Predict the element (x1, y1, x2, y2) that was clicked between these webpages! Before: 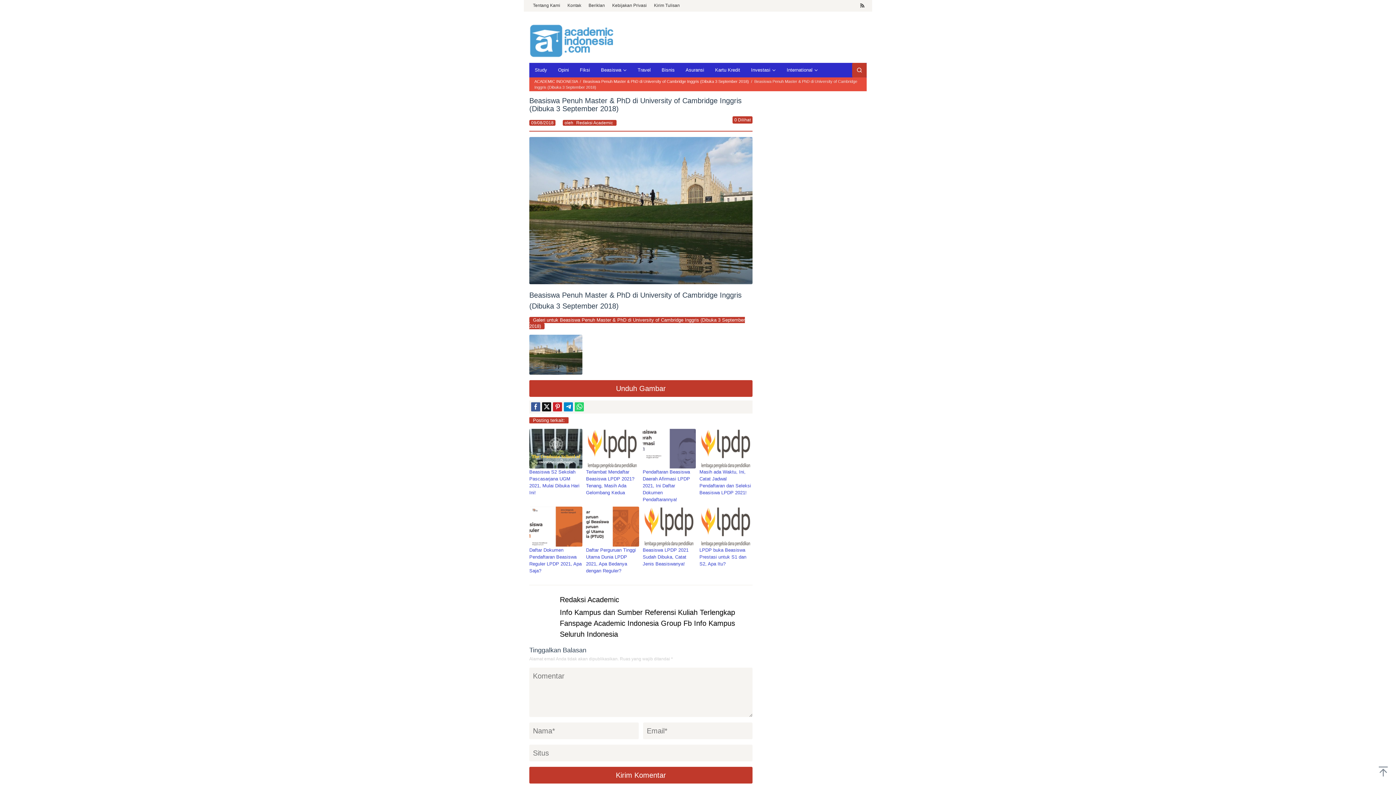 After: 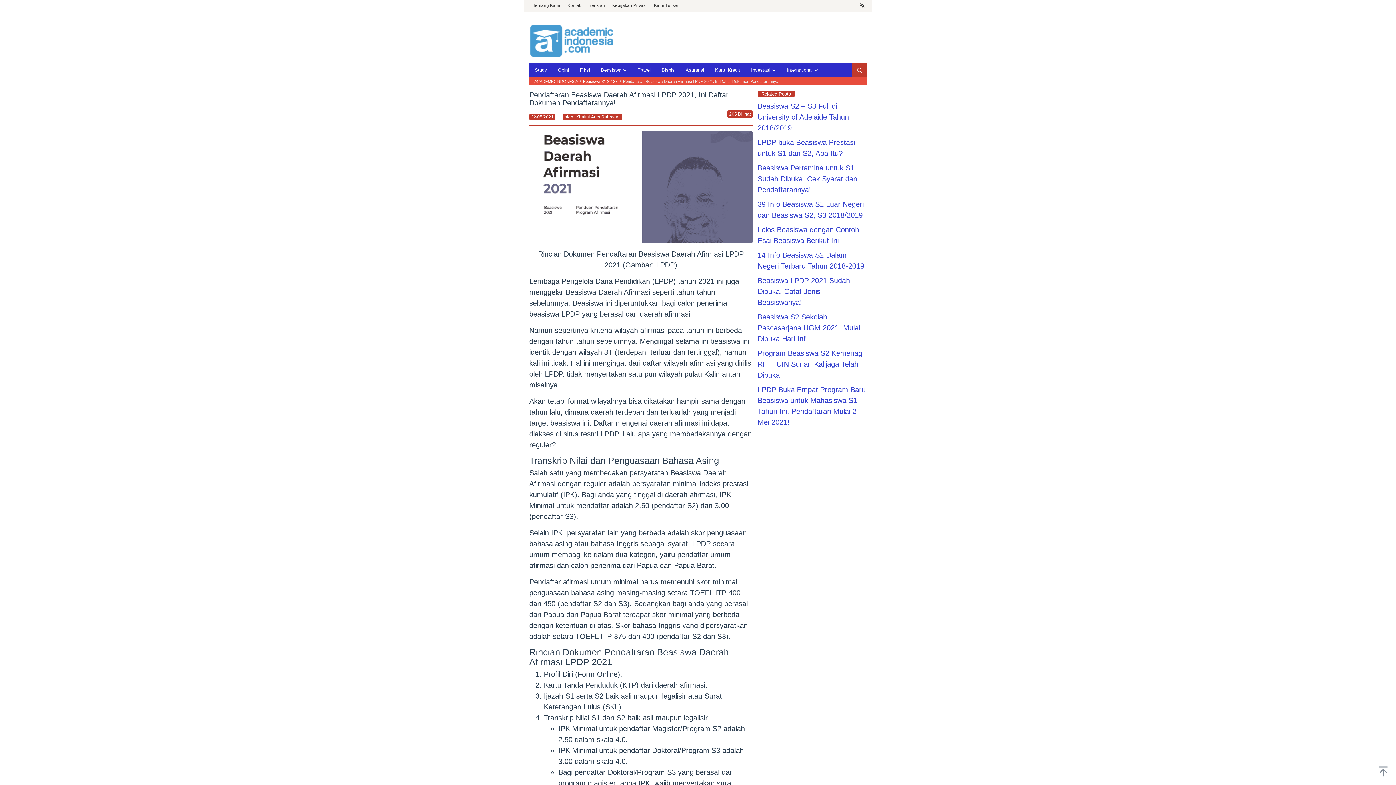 Action: bbox: (642, 445, 695, 451)